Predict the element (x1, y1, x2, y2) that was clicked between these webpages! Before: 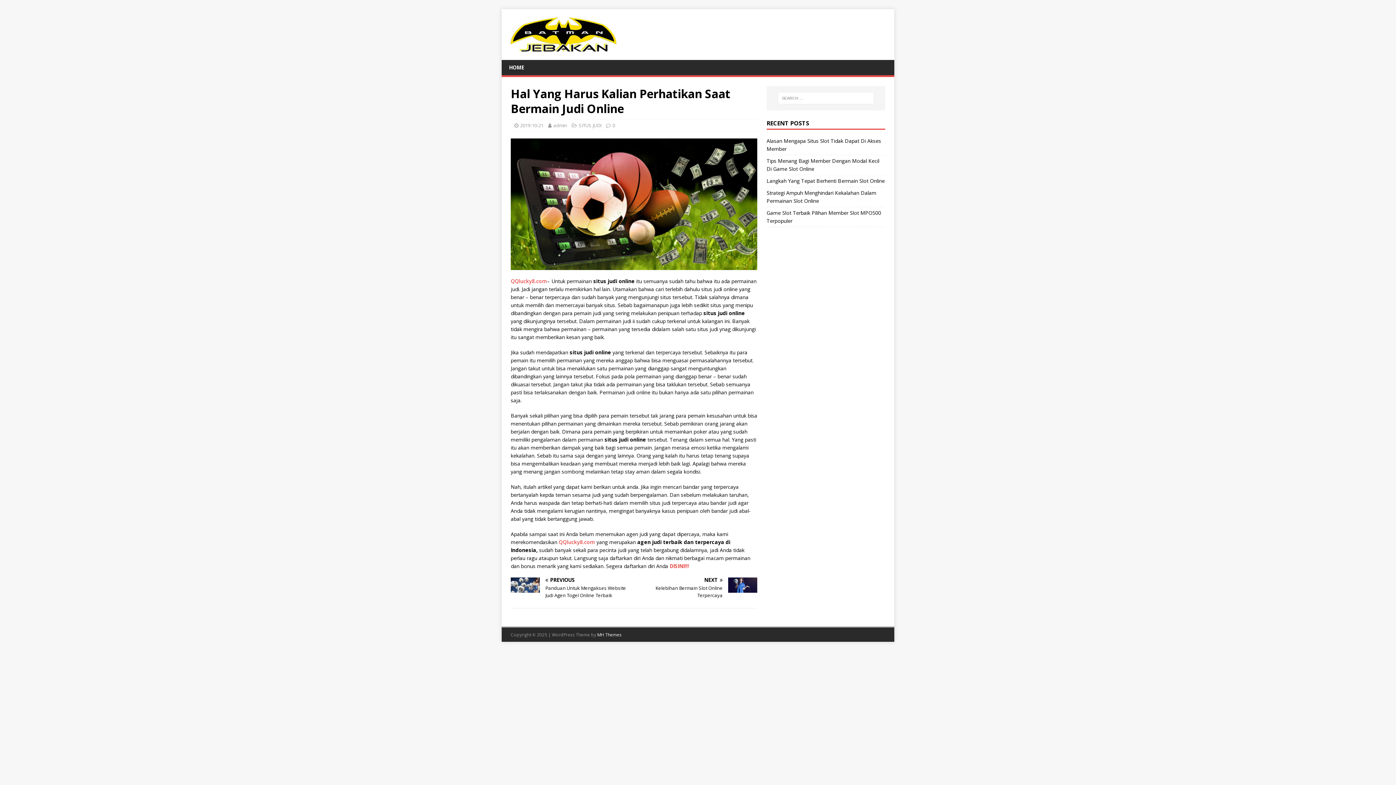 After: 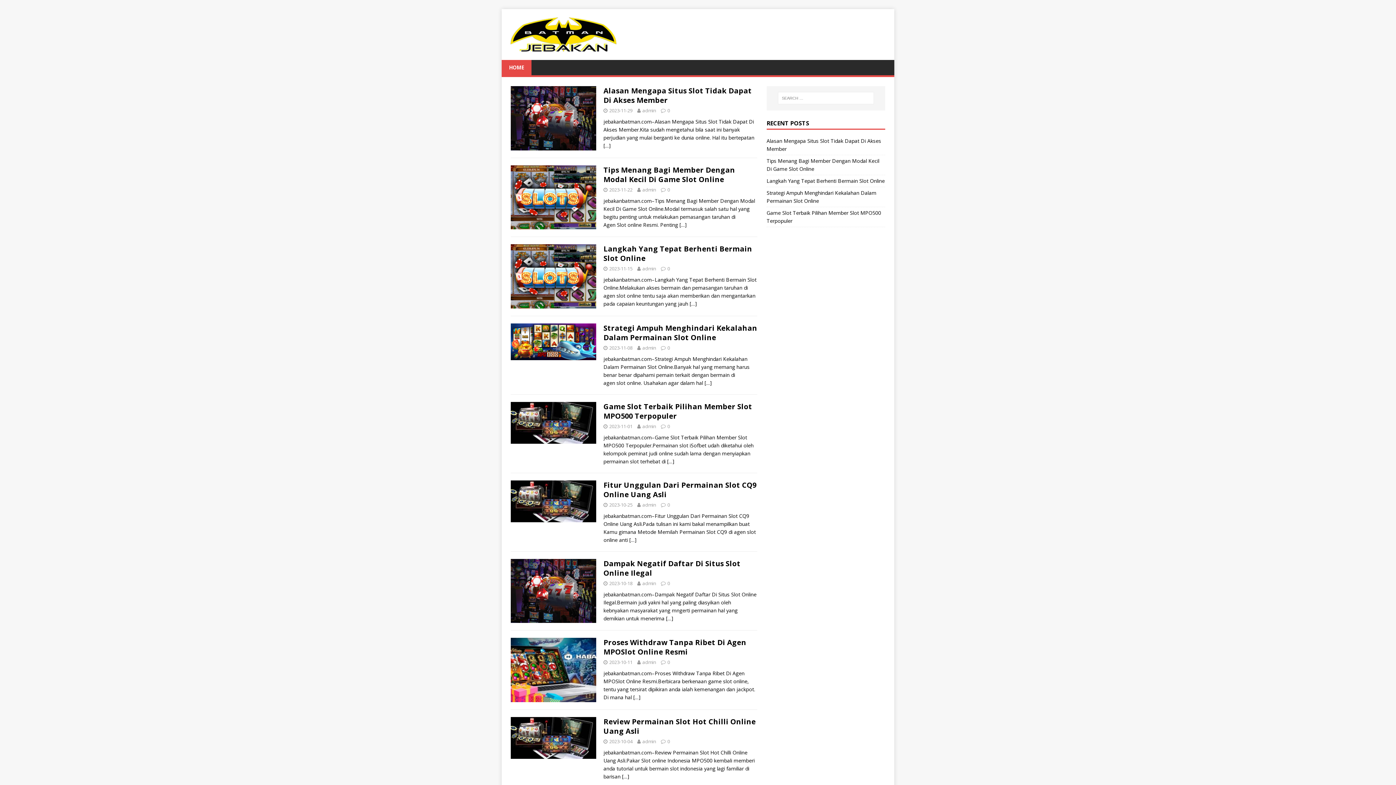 Action: bbox: (509, 45, 618, 52)